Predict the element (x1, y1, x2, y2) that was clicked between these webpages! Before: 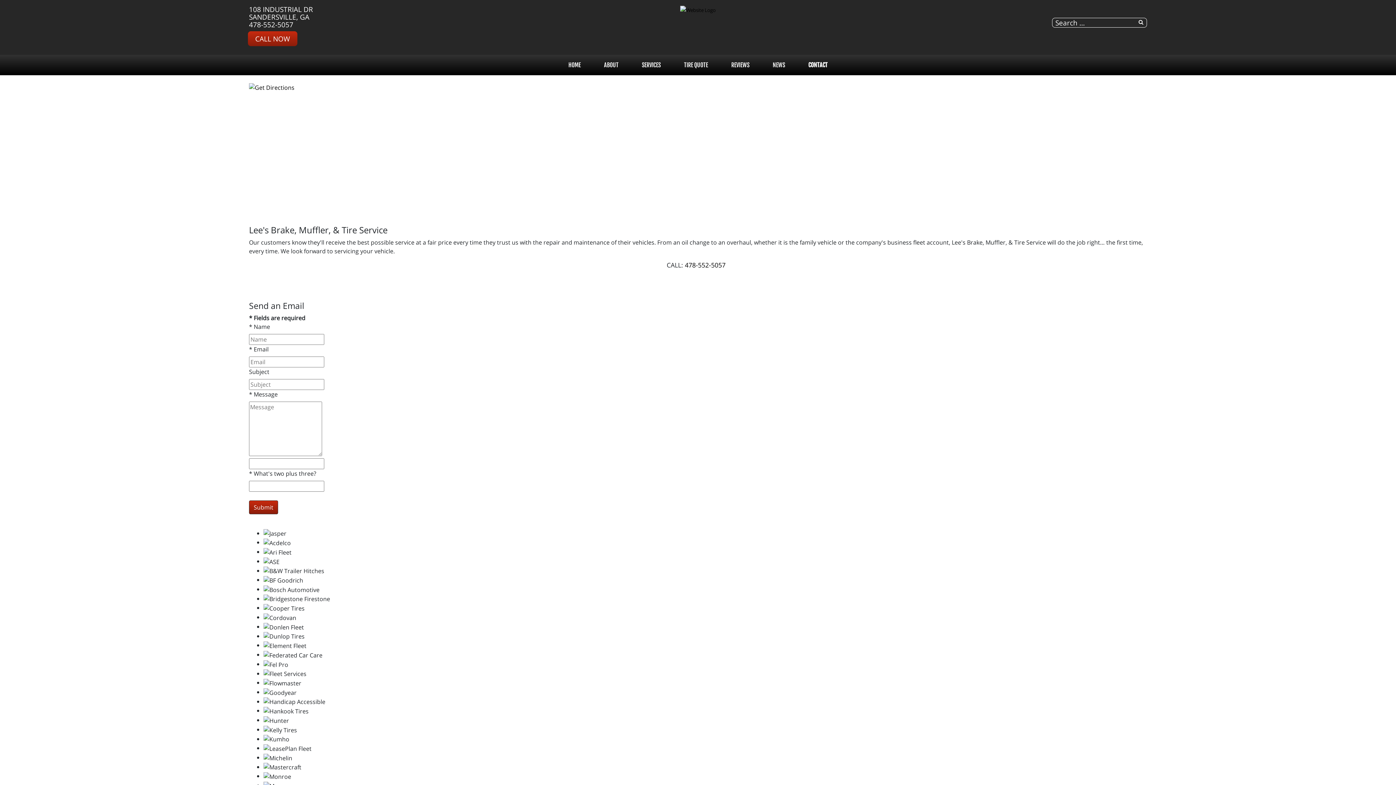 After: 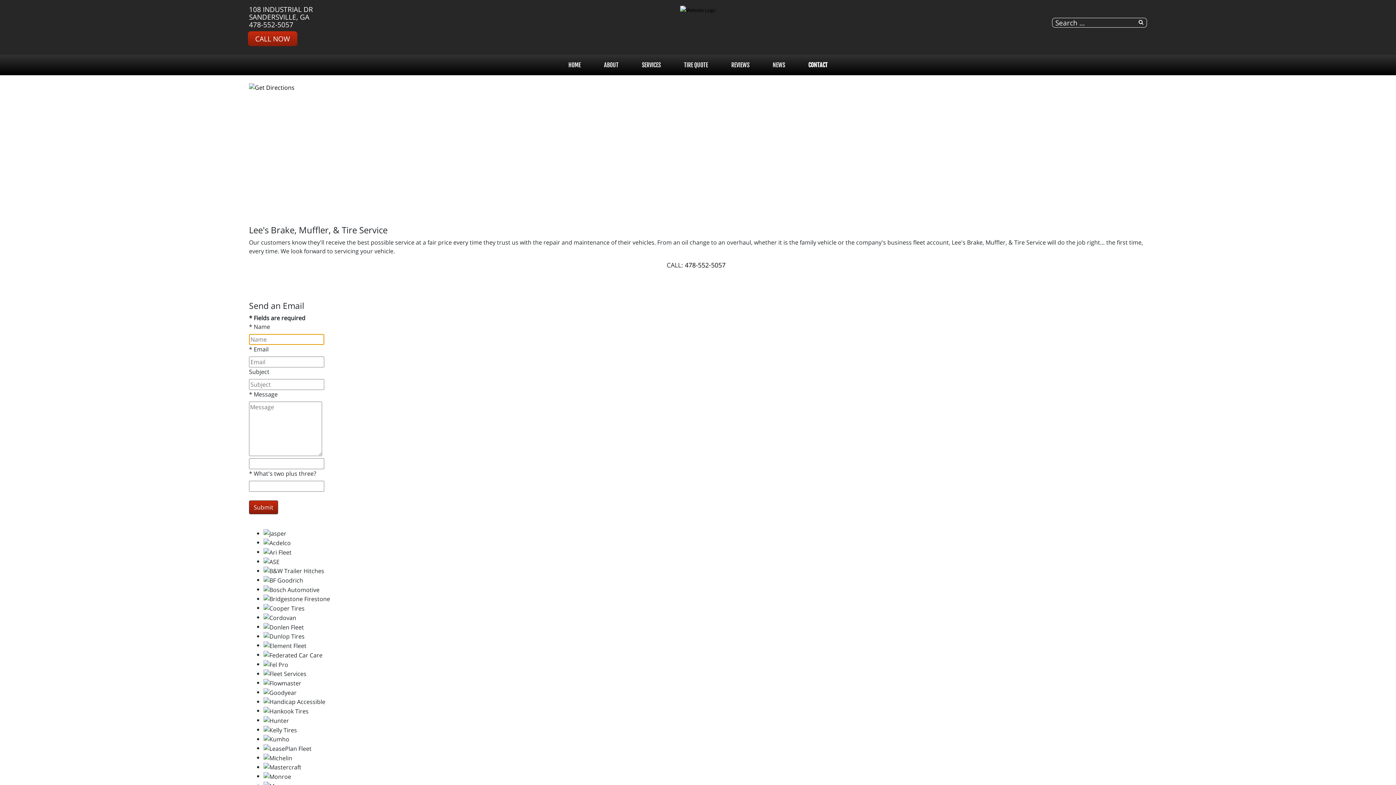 Action: bbox: (249, 500, 278, 514) label: Submit